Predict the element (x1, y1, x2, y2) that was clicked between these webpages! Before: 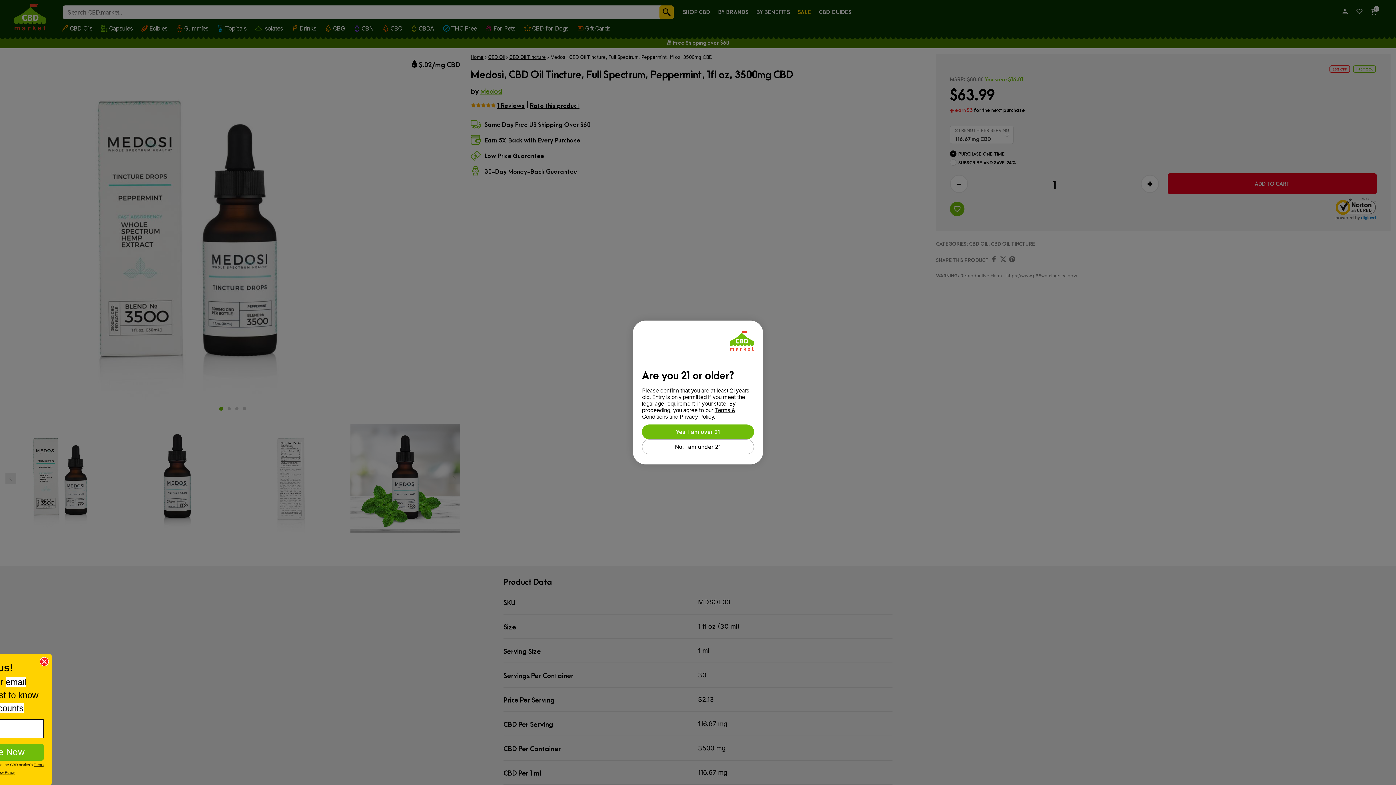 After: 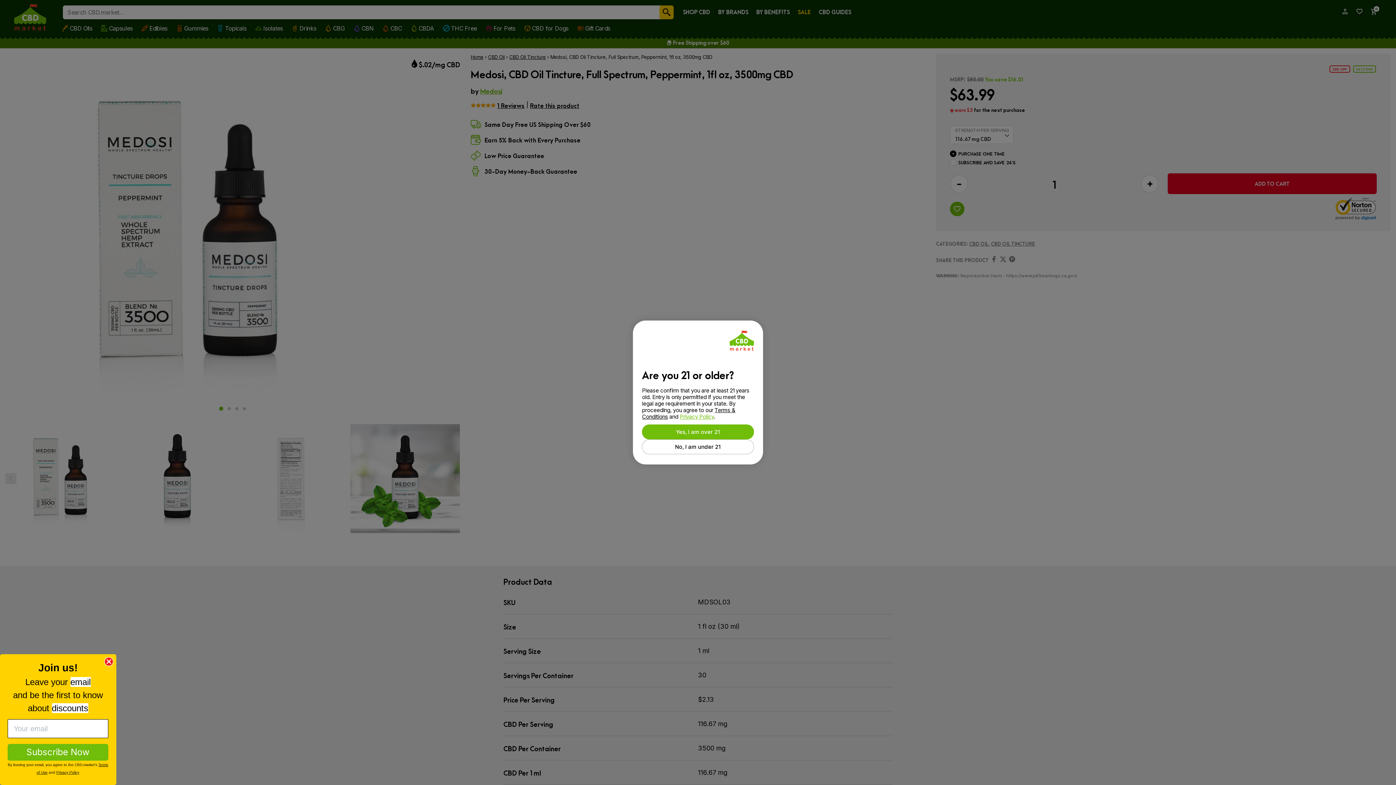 Action: bbox: (679, 413, 714, 420) label: Privacy Policy